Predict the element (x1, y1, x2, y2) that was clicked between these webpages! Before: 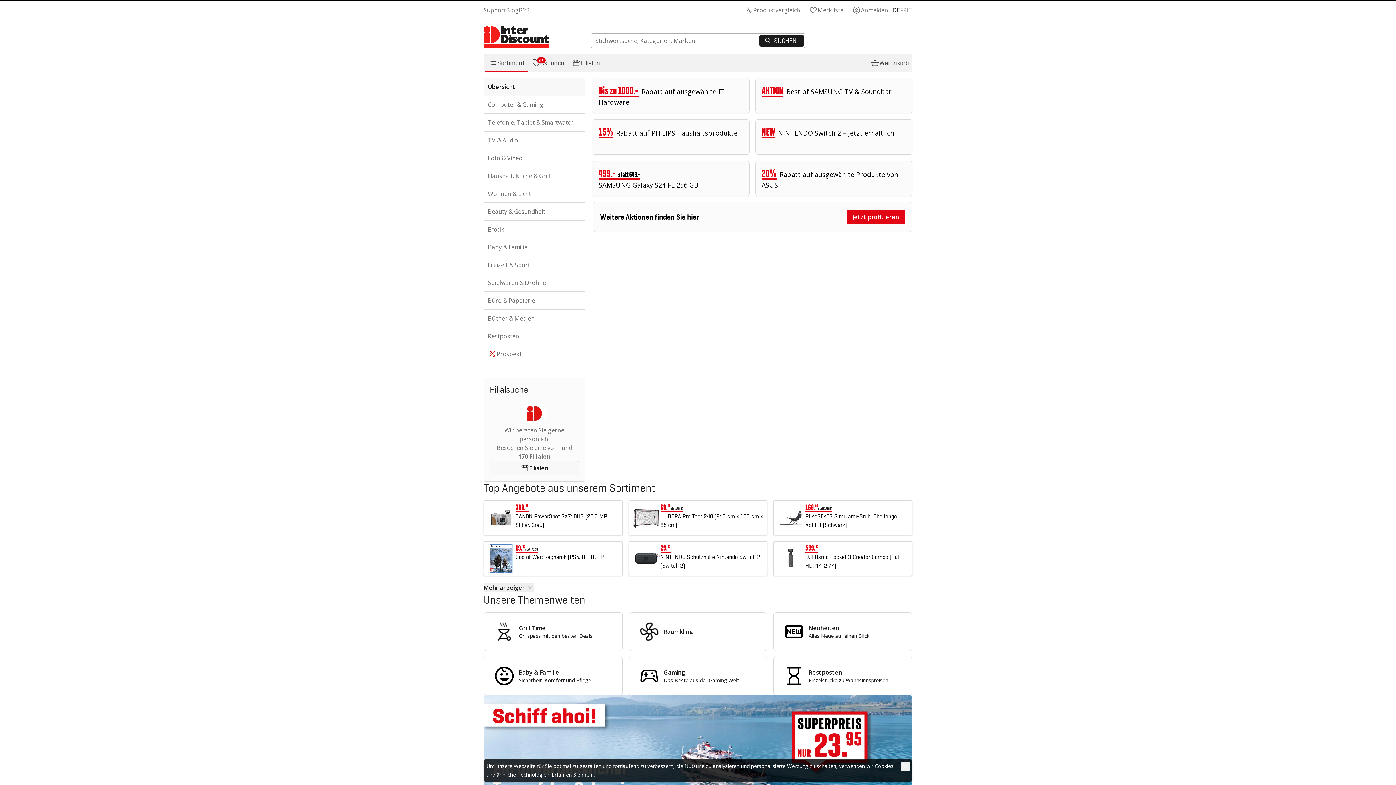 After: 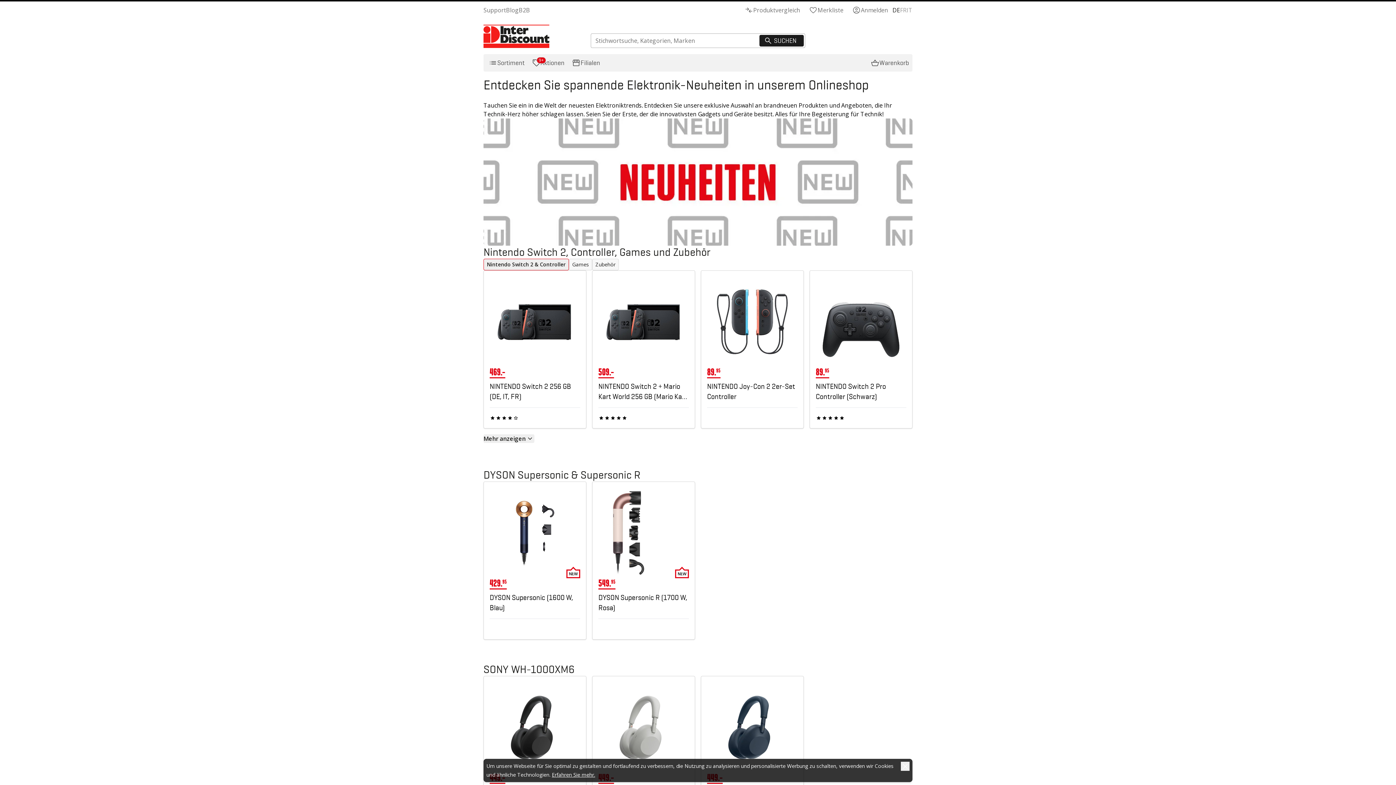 Action: label: Neuheiten

Alles Neue auf einen Blick bbox: (773, 612, 912, 651)